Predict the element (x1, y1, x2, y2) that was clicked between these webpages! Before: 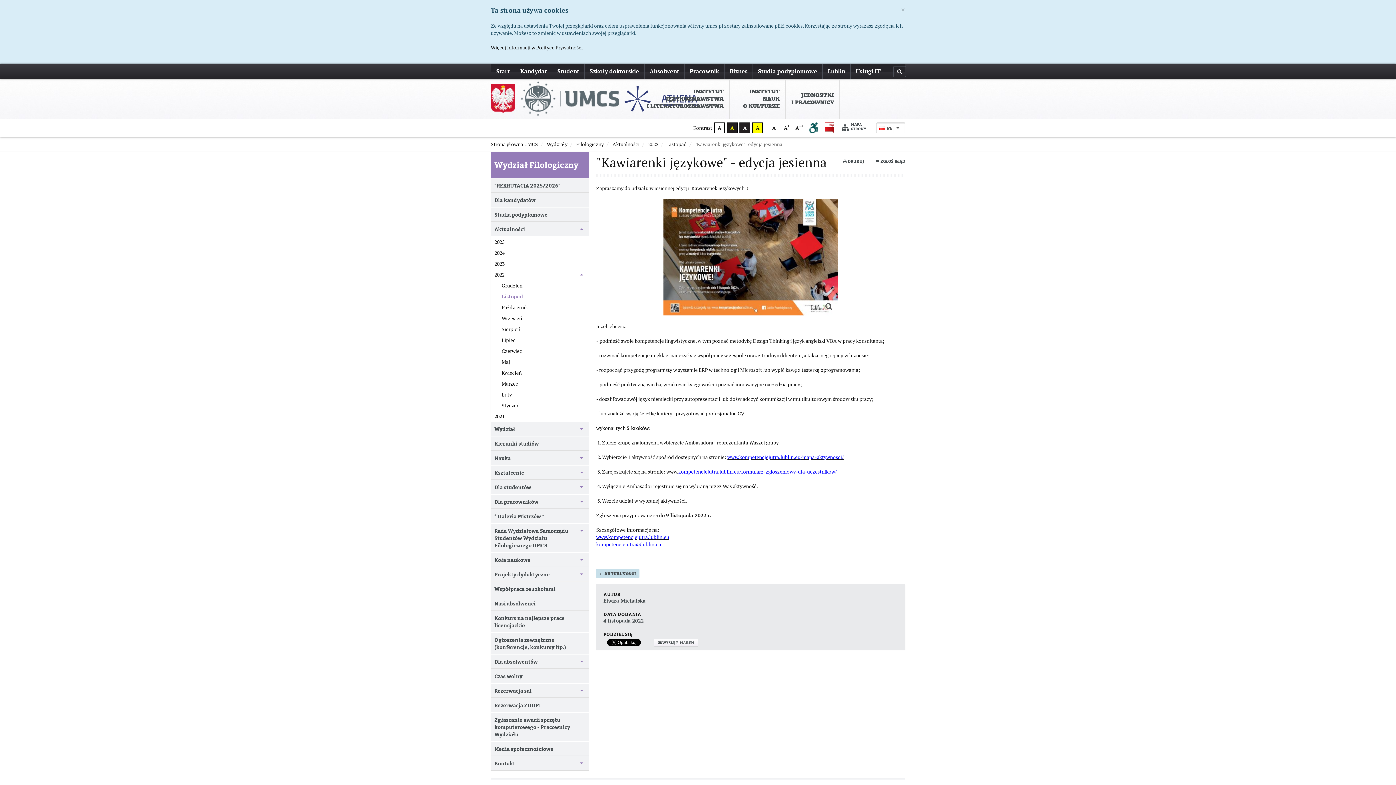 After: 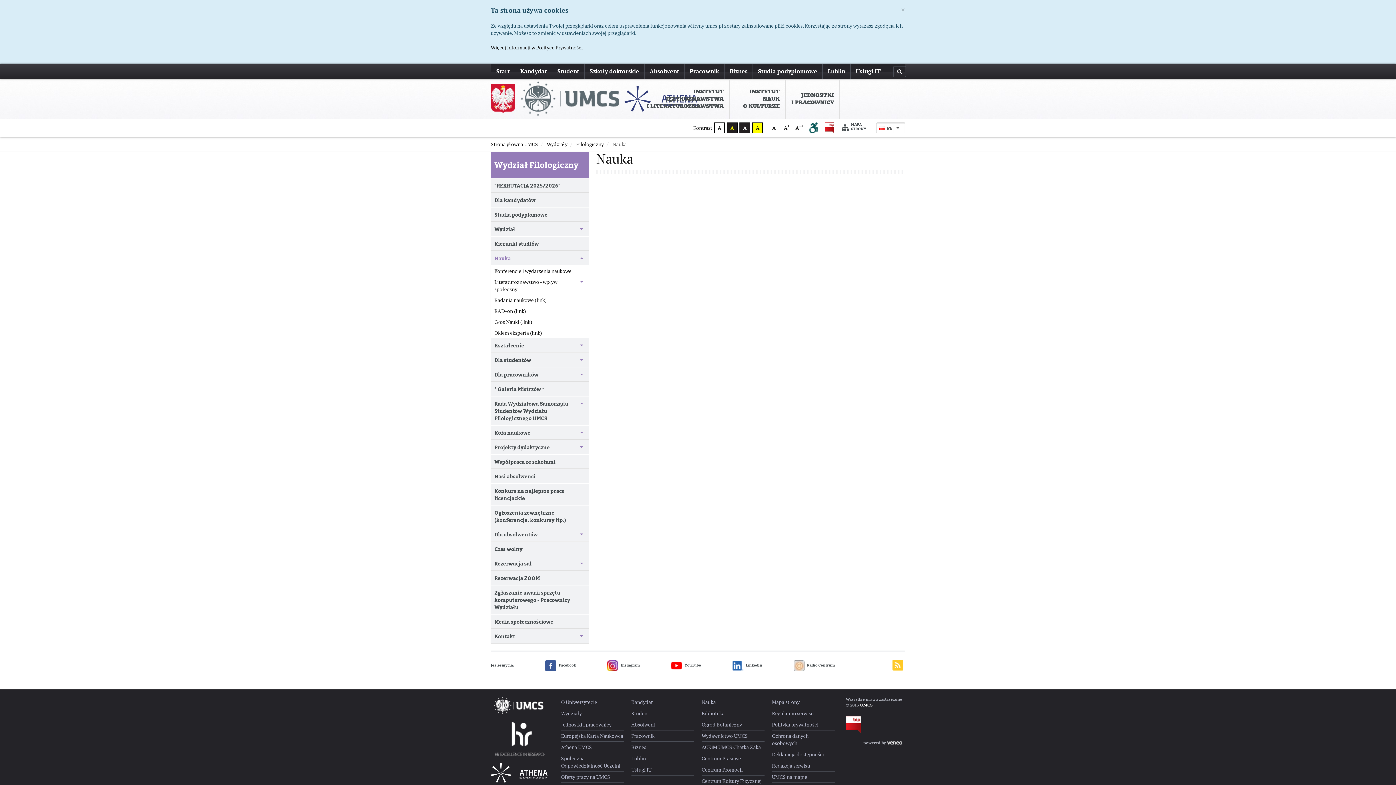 Action: bbox: (490, 450, 589, 465) label: Nauka